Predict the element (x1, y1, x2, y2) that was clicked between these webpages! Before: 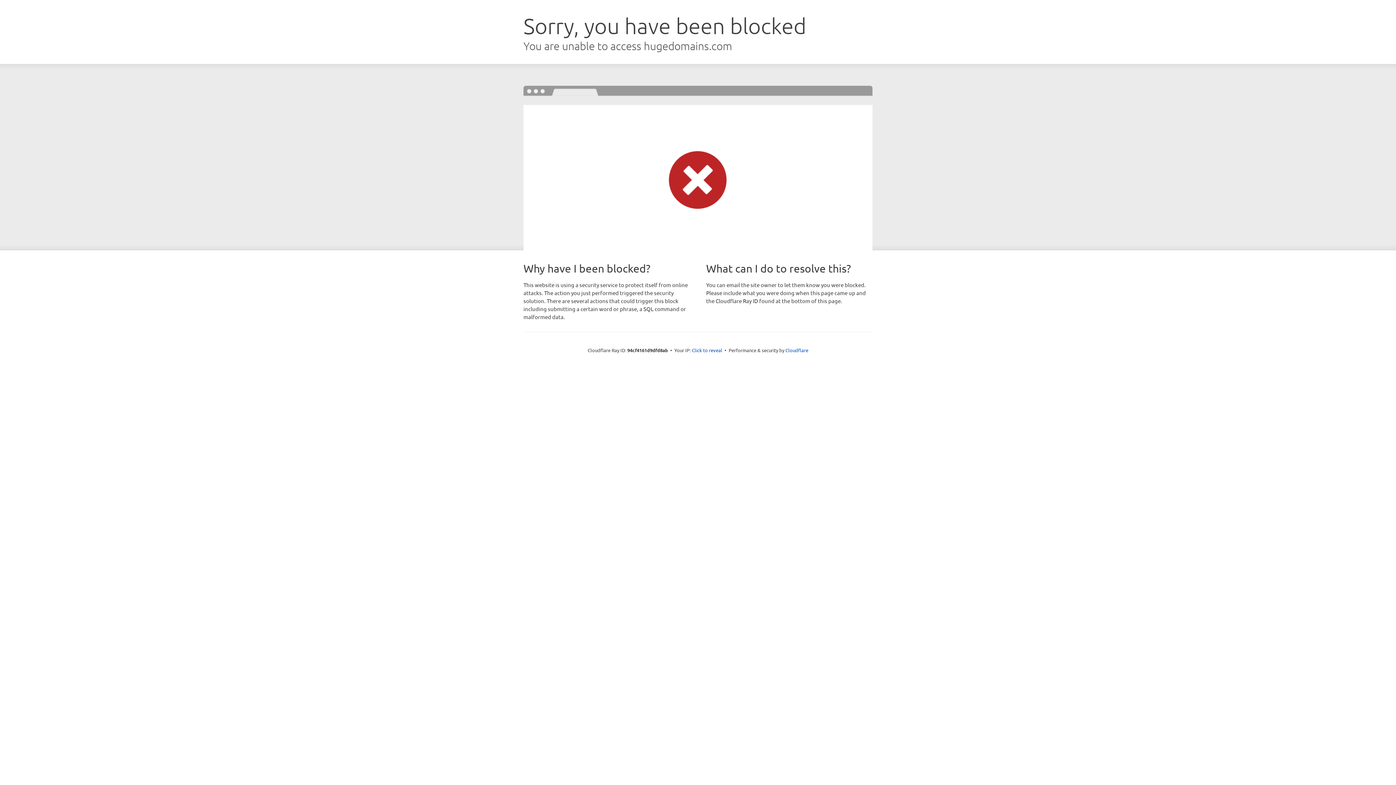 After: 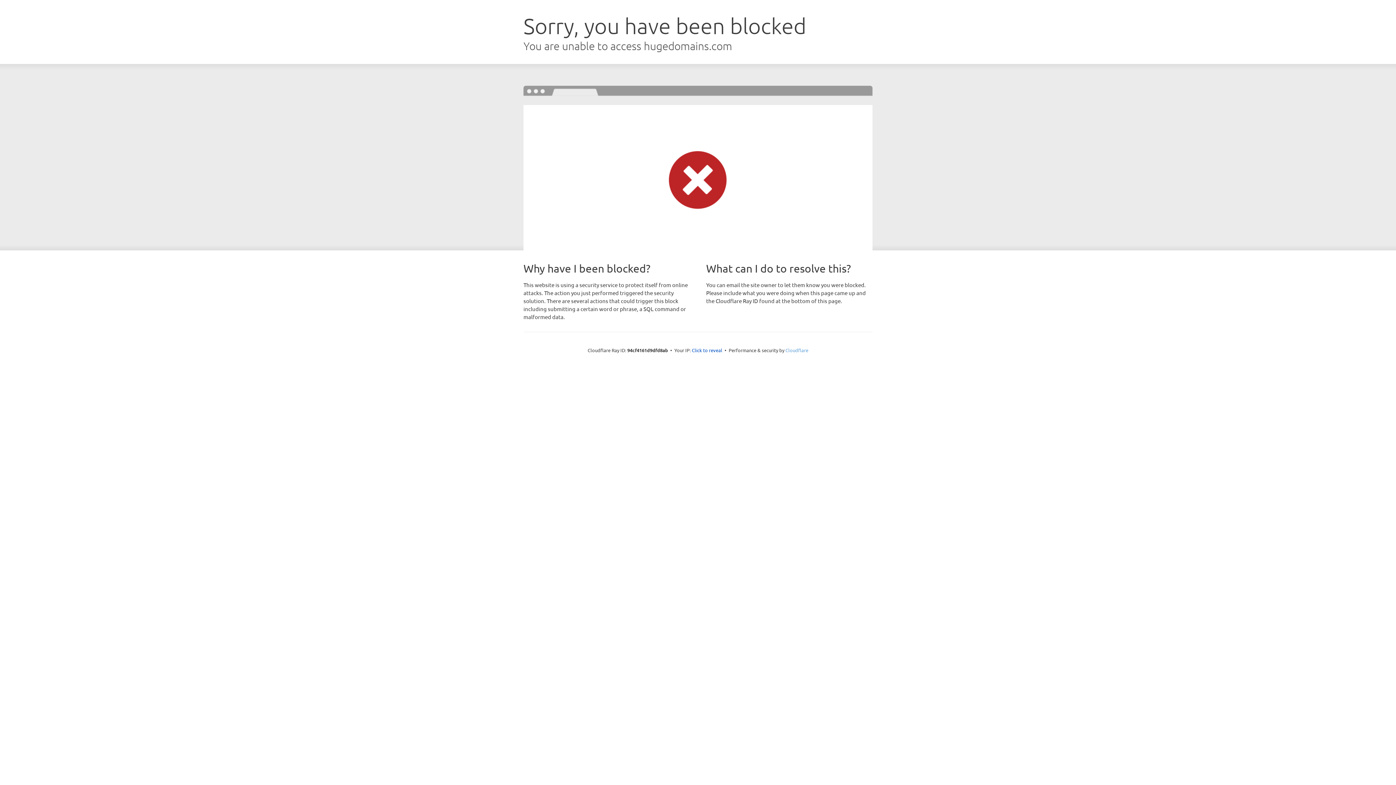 Action: bbox: (785, 347, 808, 353) label: Cloudflare